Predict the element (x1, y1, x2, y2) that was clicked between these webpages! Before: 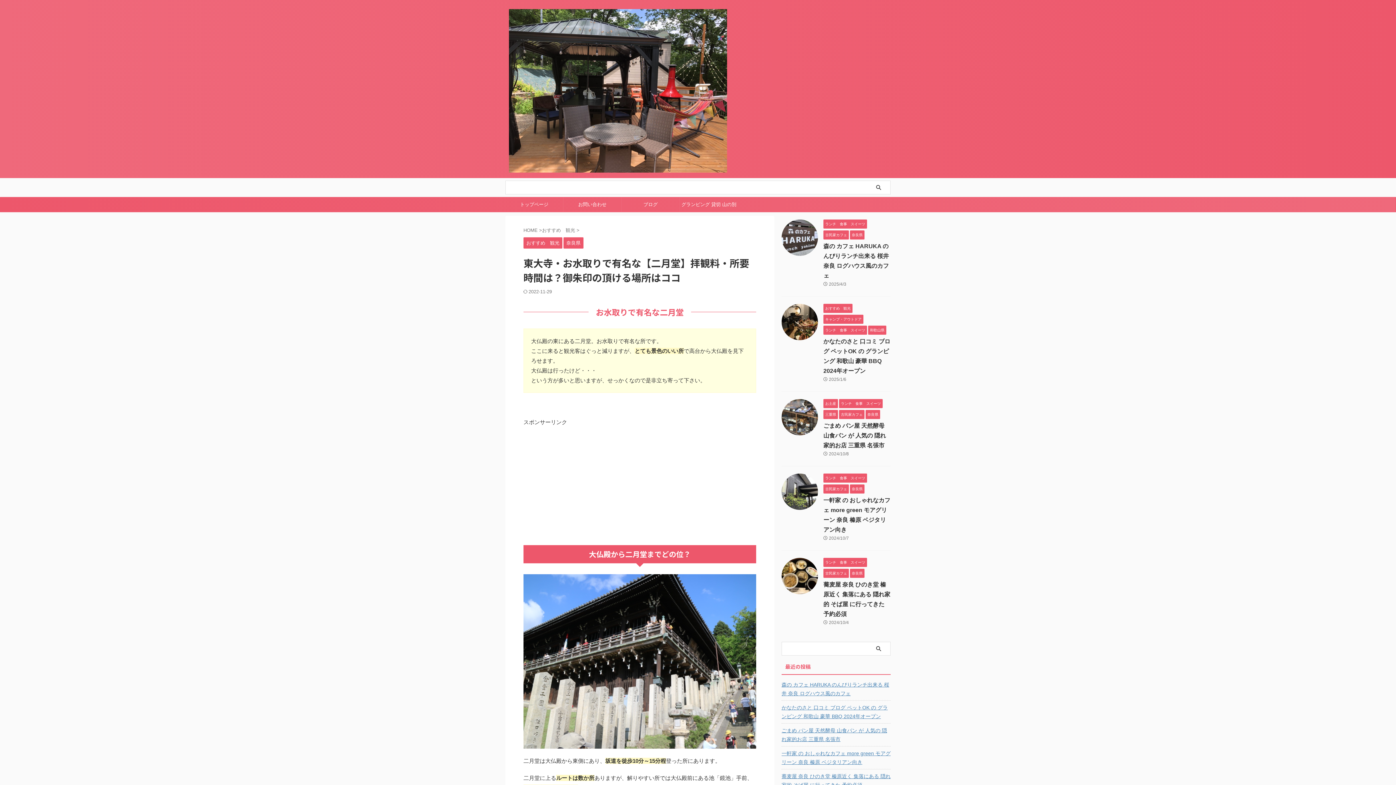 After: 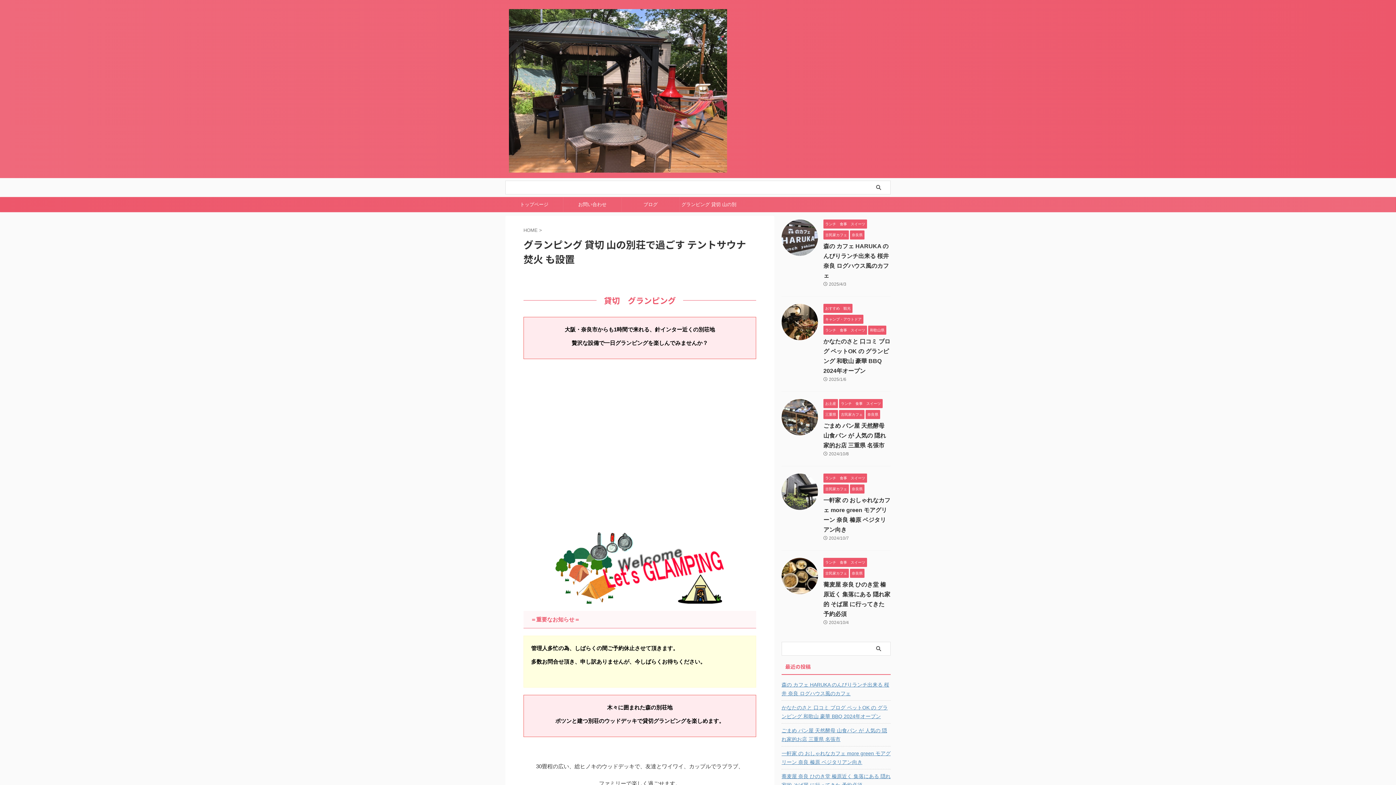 Action: bbox: (680, 197, 738, 211) label: グランピング 貸切 山の別荘で過ごす テントサウナ 焚火 も設置